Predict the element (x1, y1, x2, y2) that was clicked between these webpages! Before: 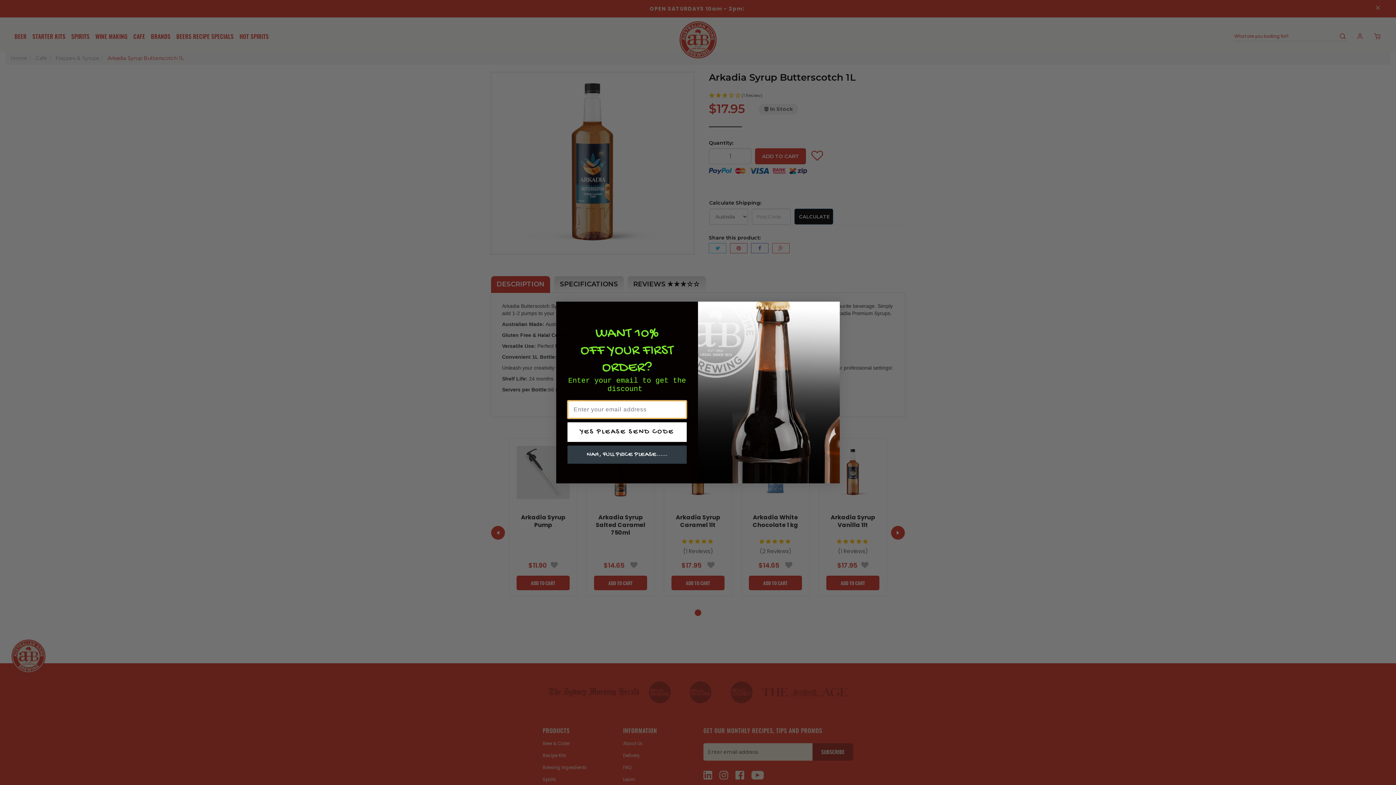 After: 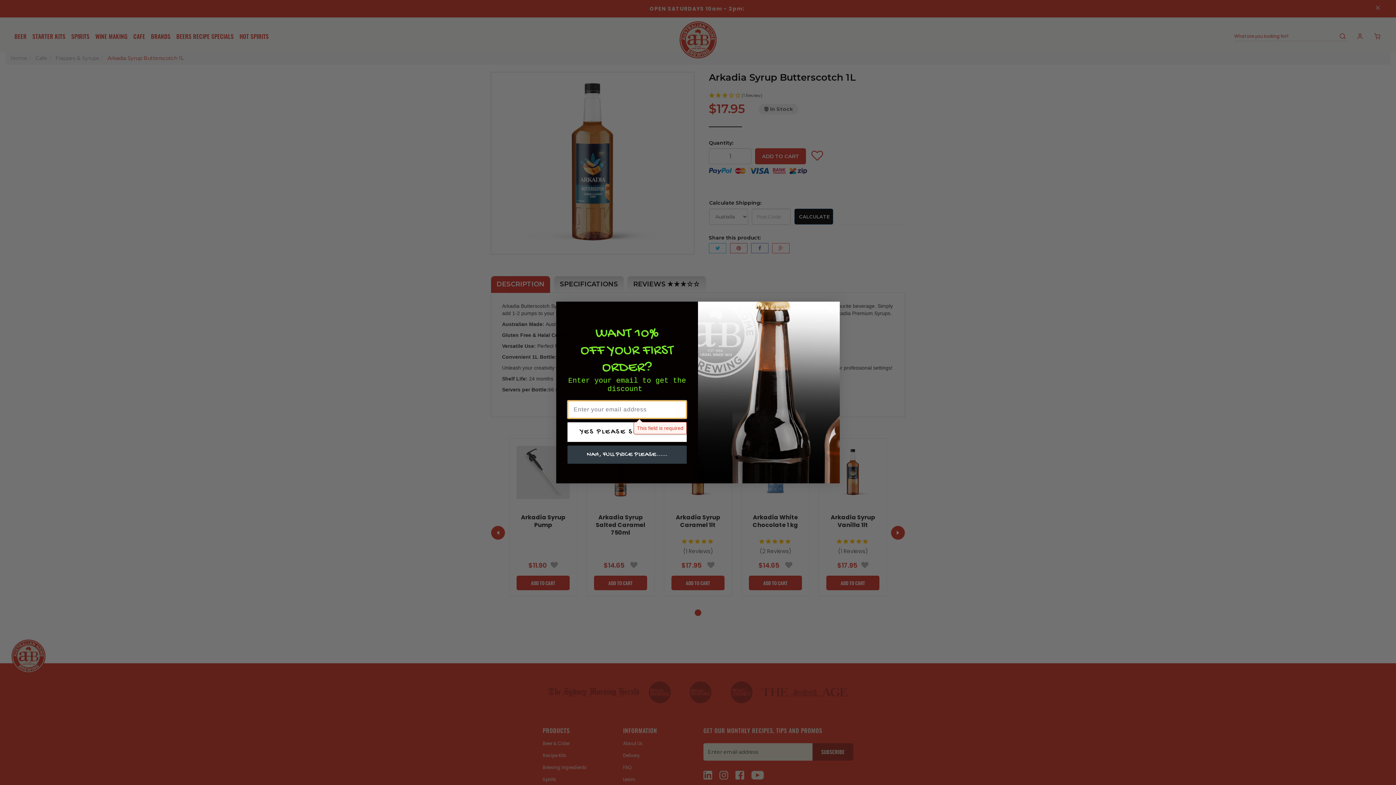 Action: label: YES PLEASE SEND CODE bbox: (567, 422, 686, 442)